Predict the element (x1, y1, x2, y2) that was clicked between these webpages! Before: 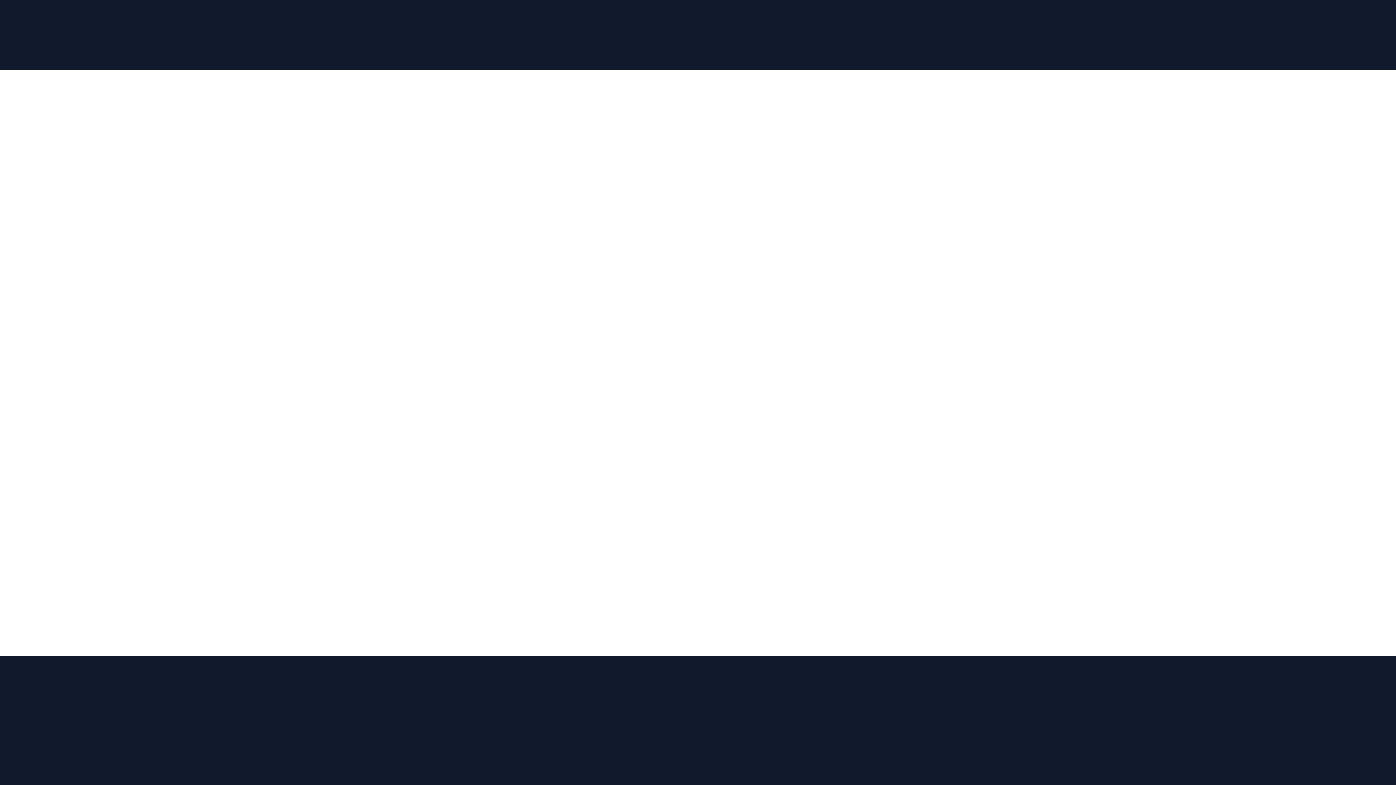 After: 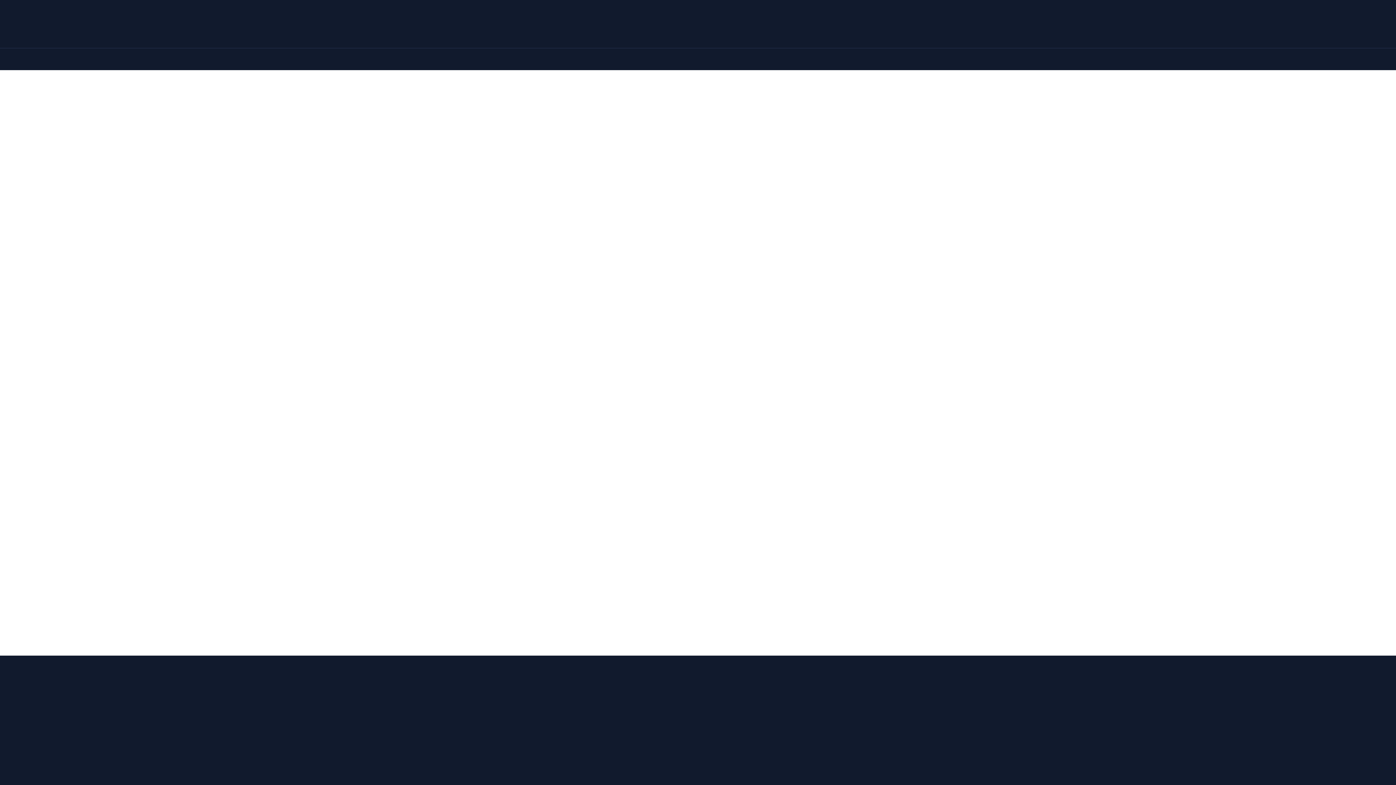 Action: bbox: (943, 108, 954, 119)